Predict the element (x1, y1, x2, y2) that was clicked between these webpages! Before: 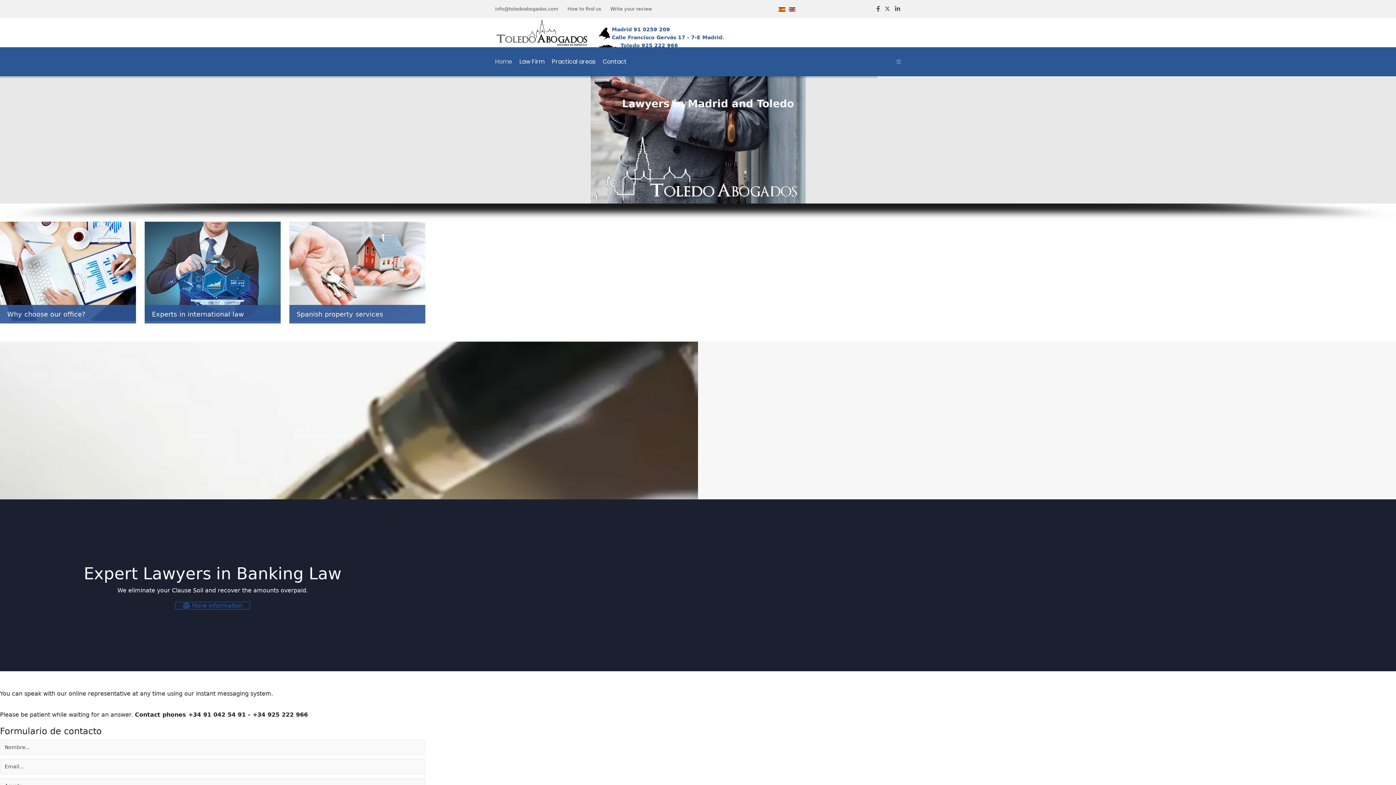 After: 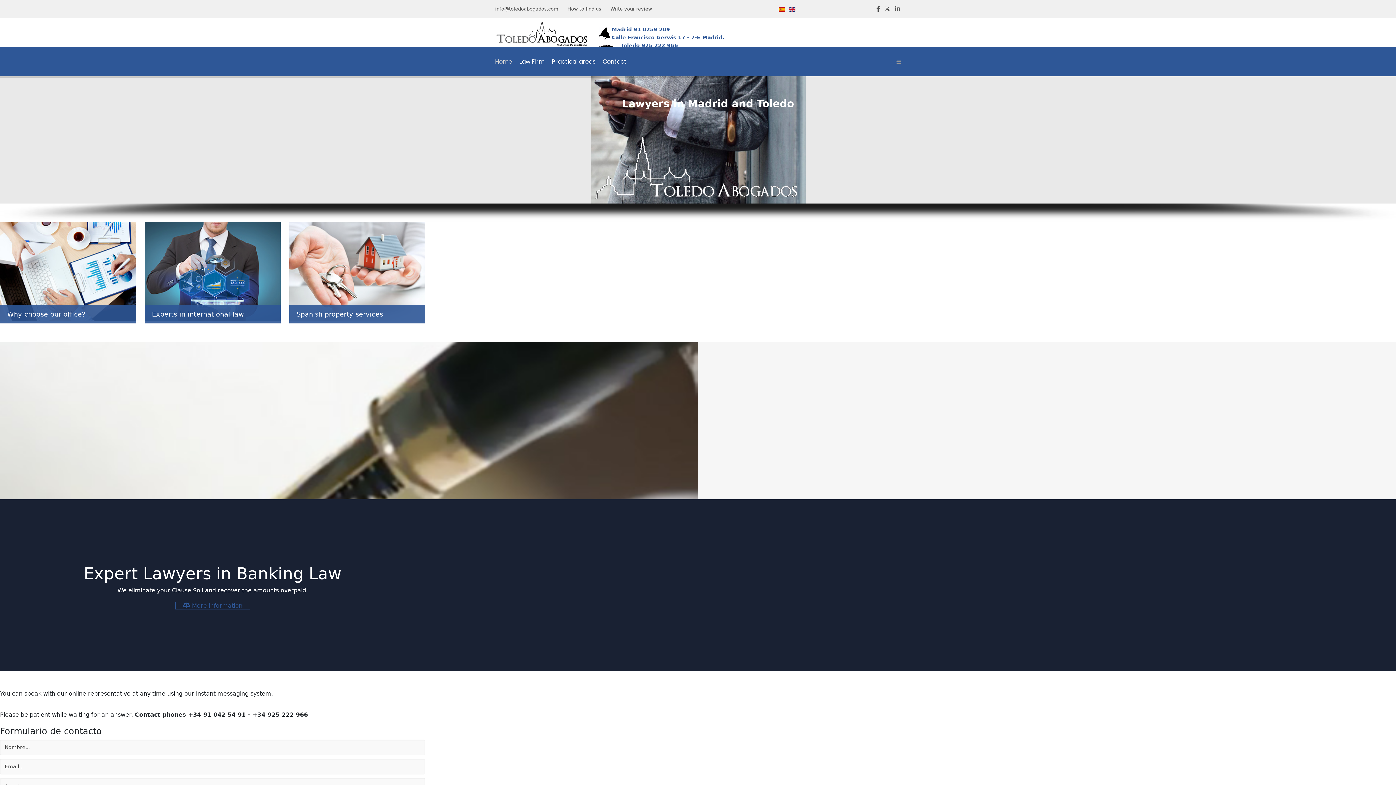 Action: bbox: (495, 0, 558, 18) label: info@toledoabogados.com